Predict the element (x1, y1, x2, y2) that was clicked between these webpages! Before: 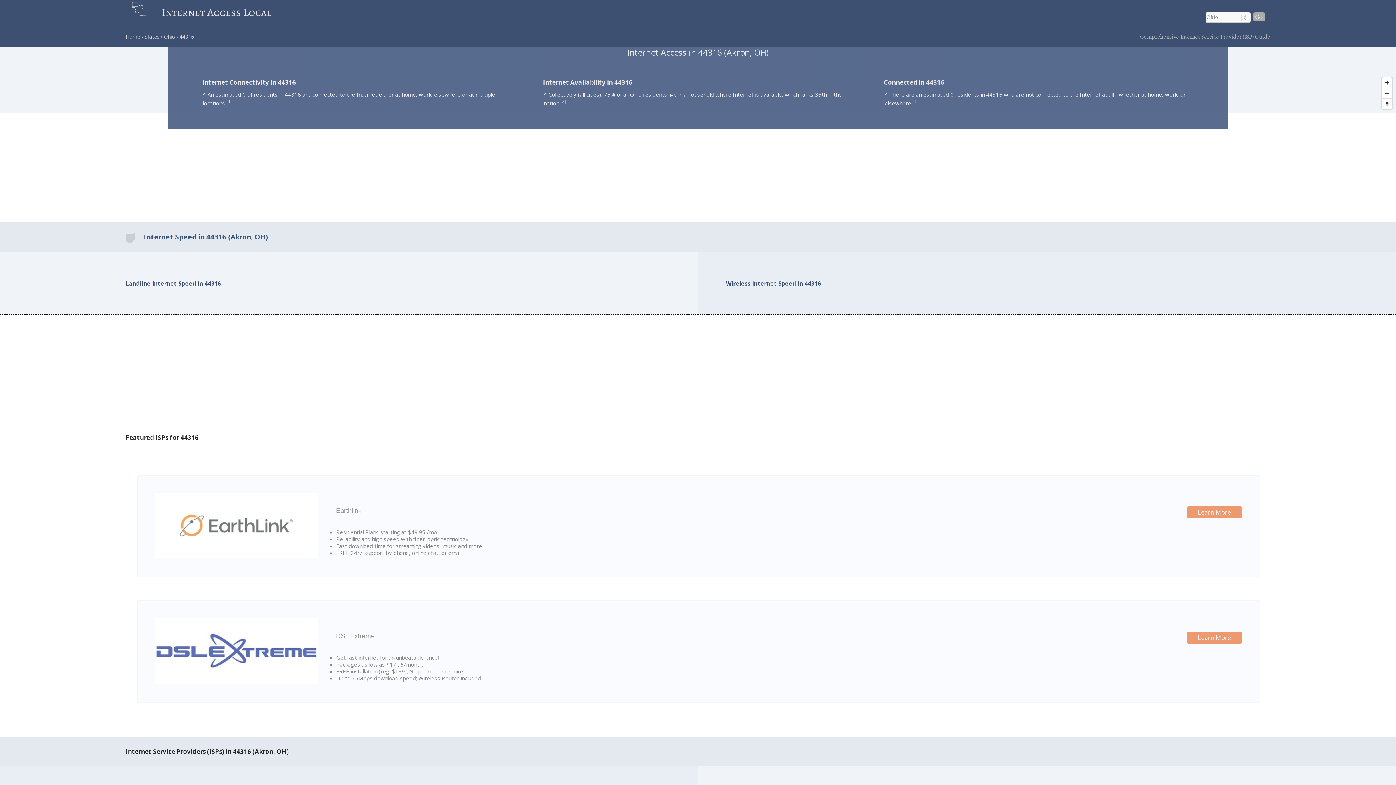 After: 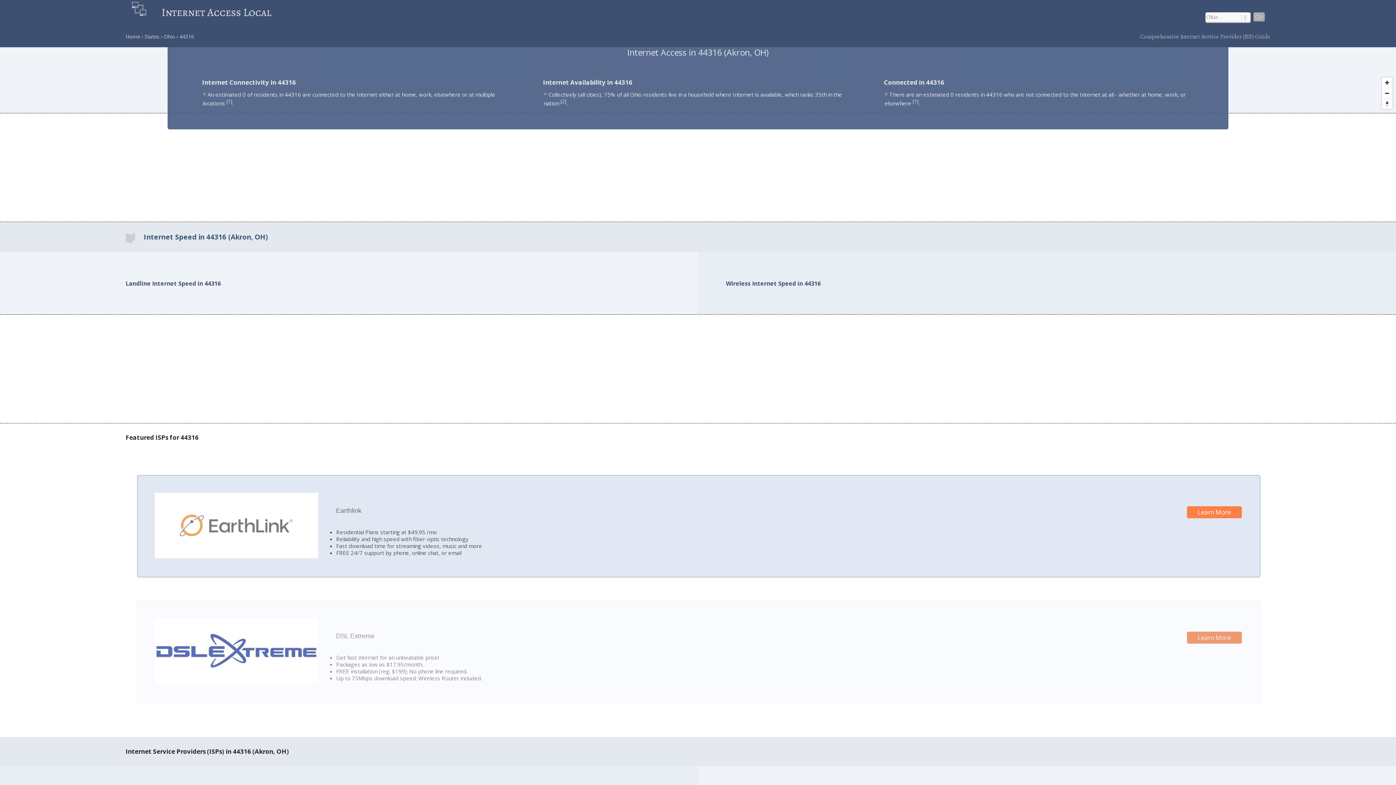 Action: bbox: (1187, 506, 1242, 518) label: Learn More